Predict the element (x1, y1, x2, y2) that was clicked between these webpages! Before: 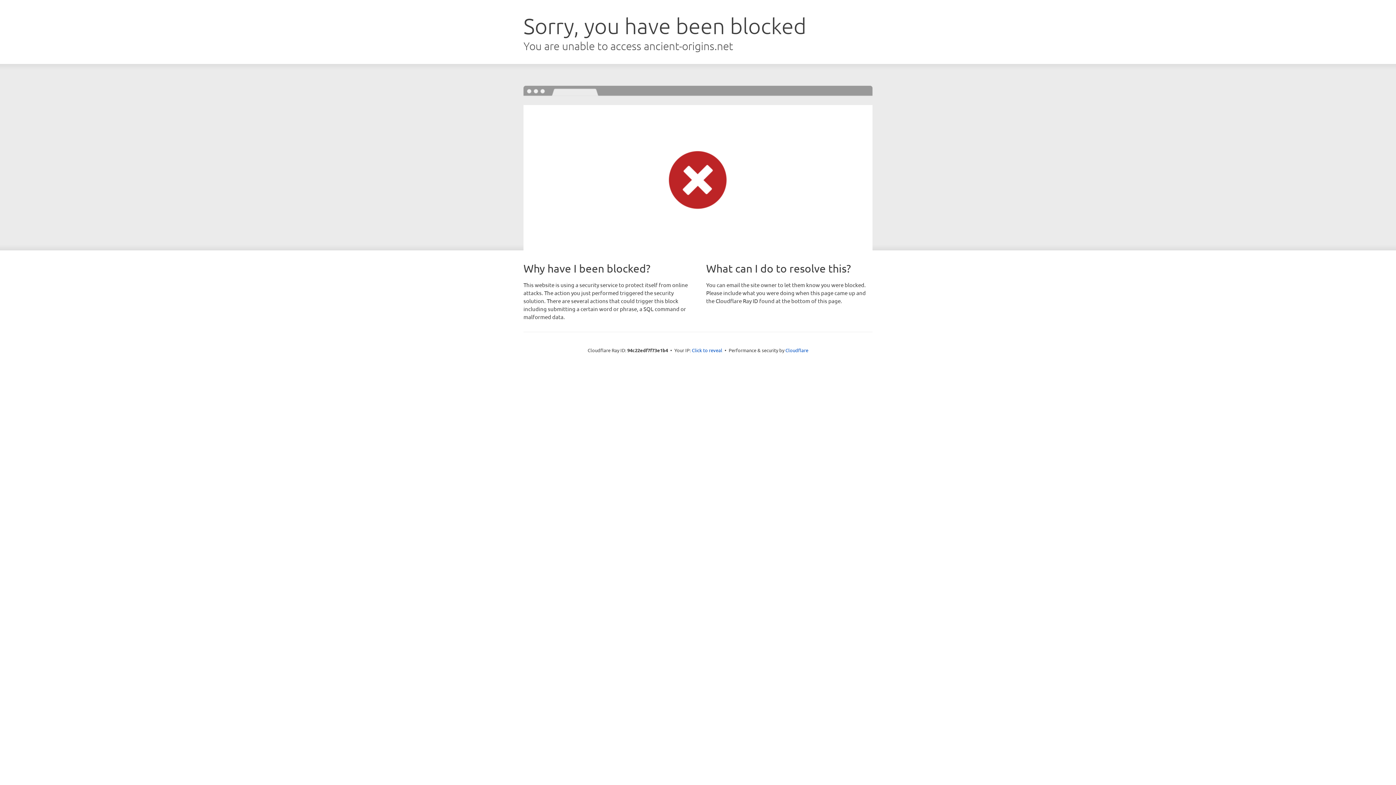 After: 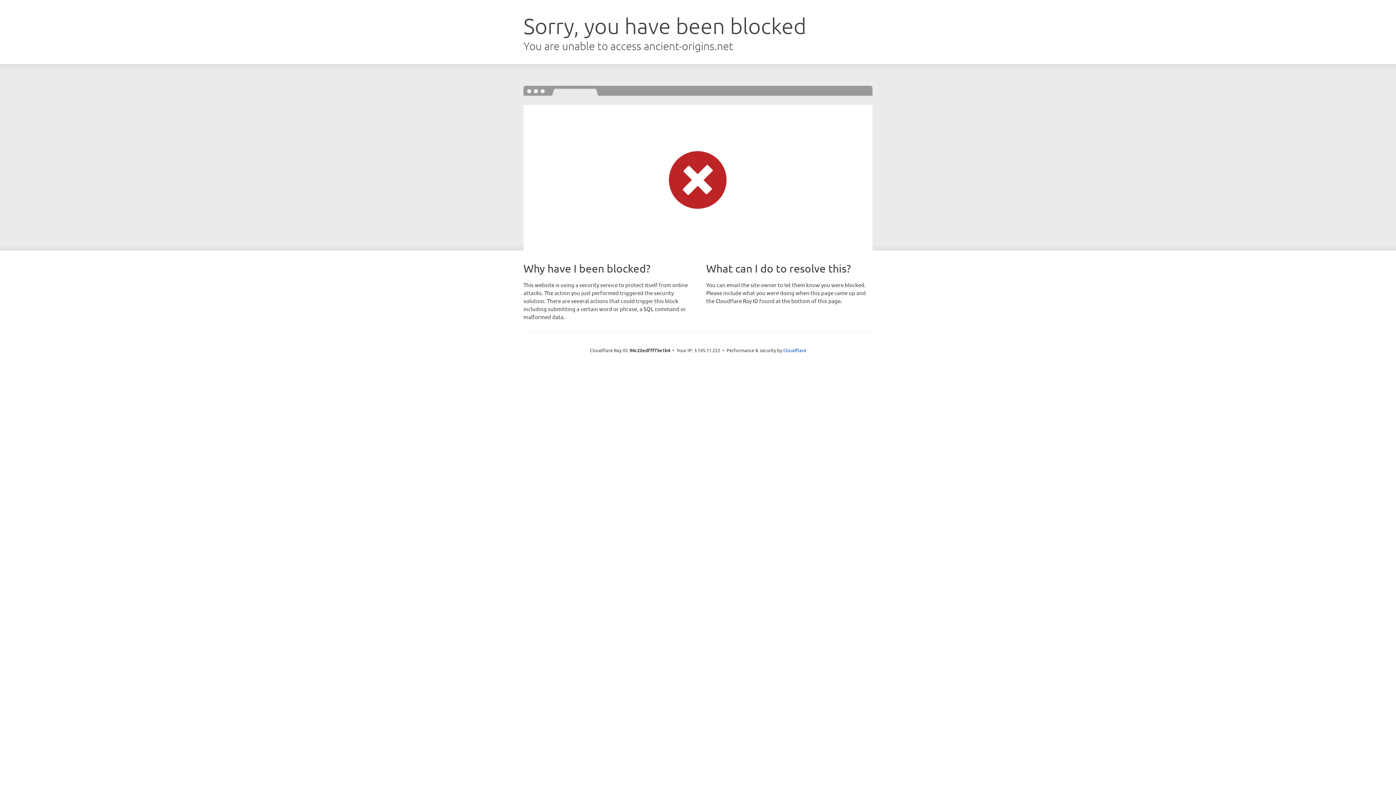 Action: label: Click to reveal bbox: (692, 346, 722, 353)